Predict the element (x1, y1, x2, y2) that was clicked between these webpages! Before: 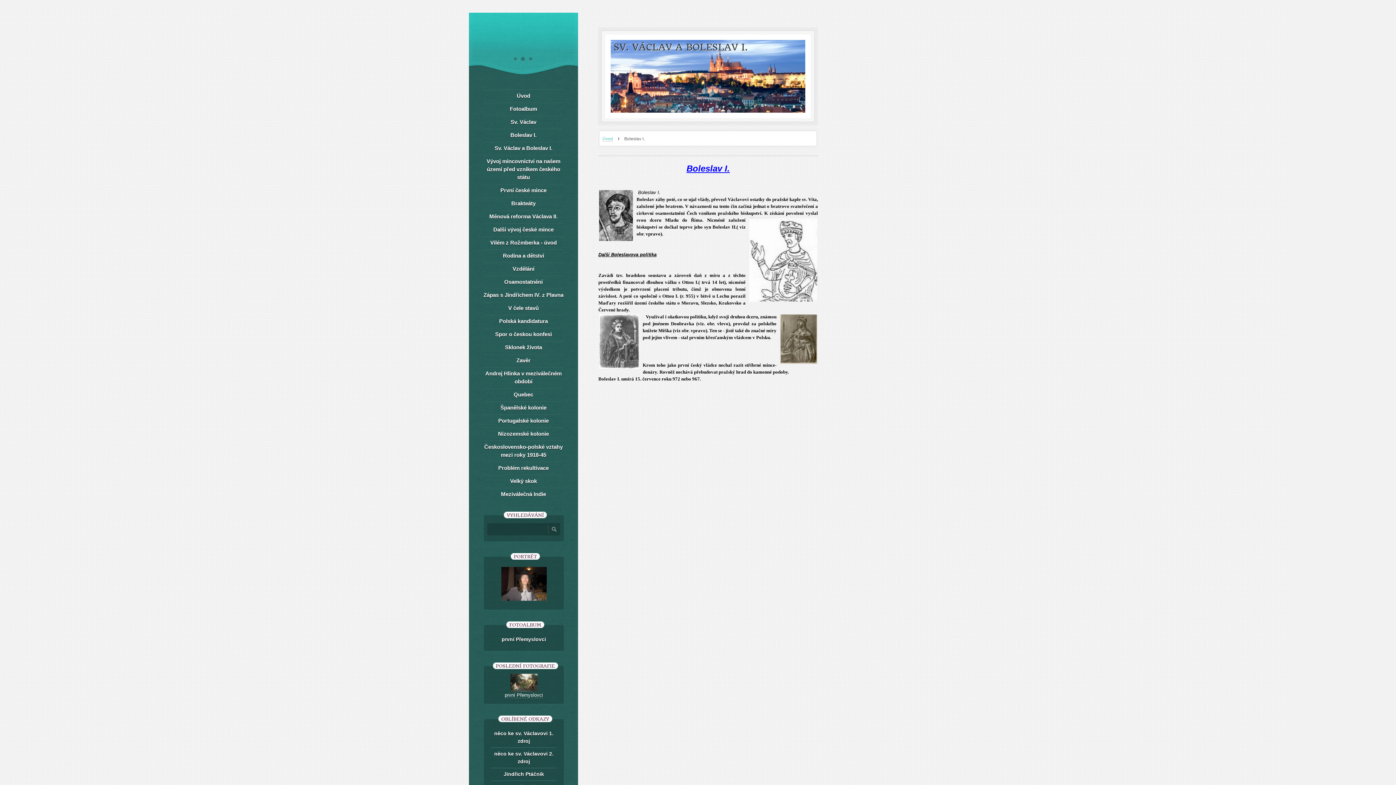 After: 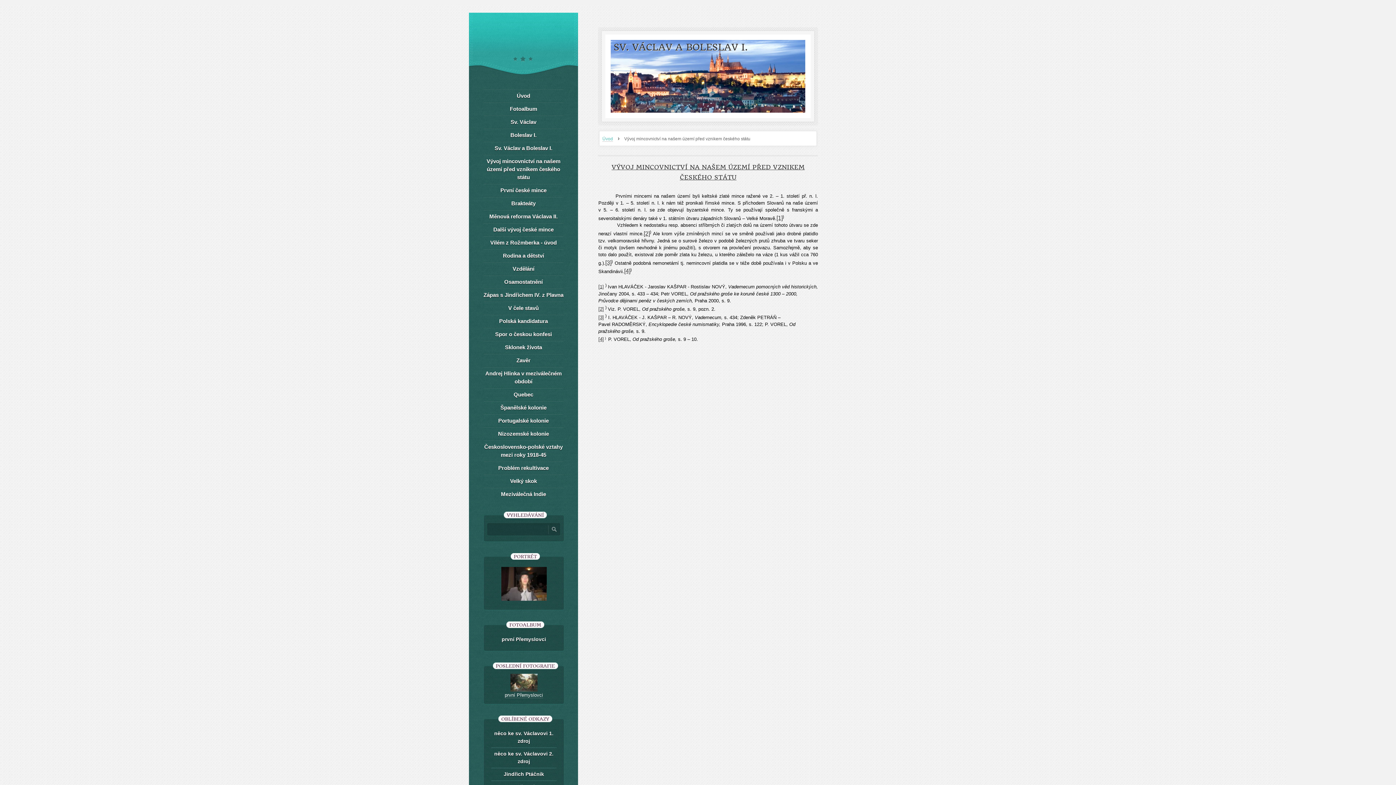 Action: bbox: (483, 154, 563, 183) label: Vývoj mincovnictví na našem území před vznikem českého státu